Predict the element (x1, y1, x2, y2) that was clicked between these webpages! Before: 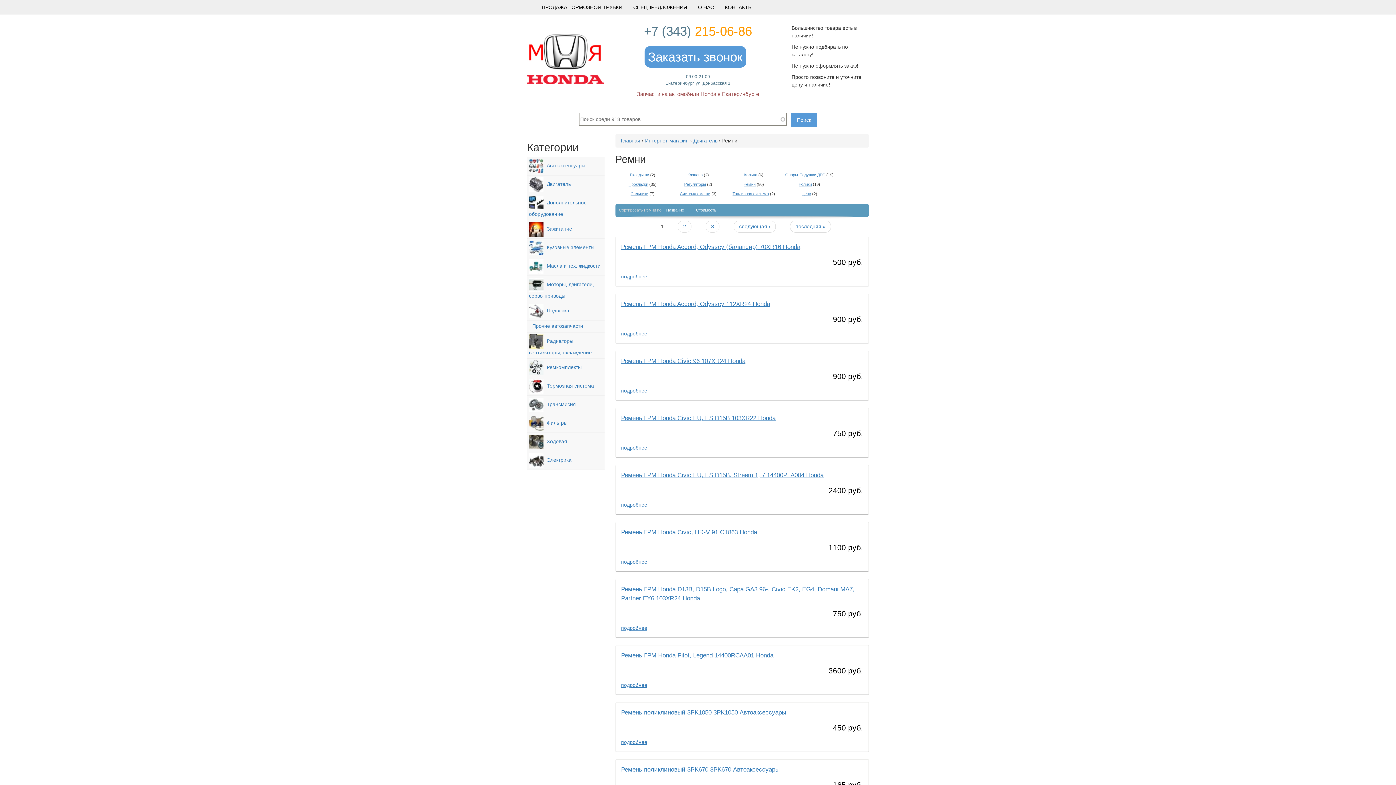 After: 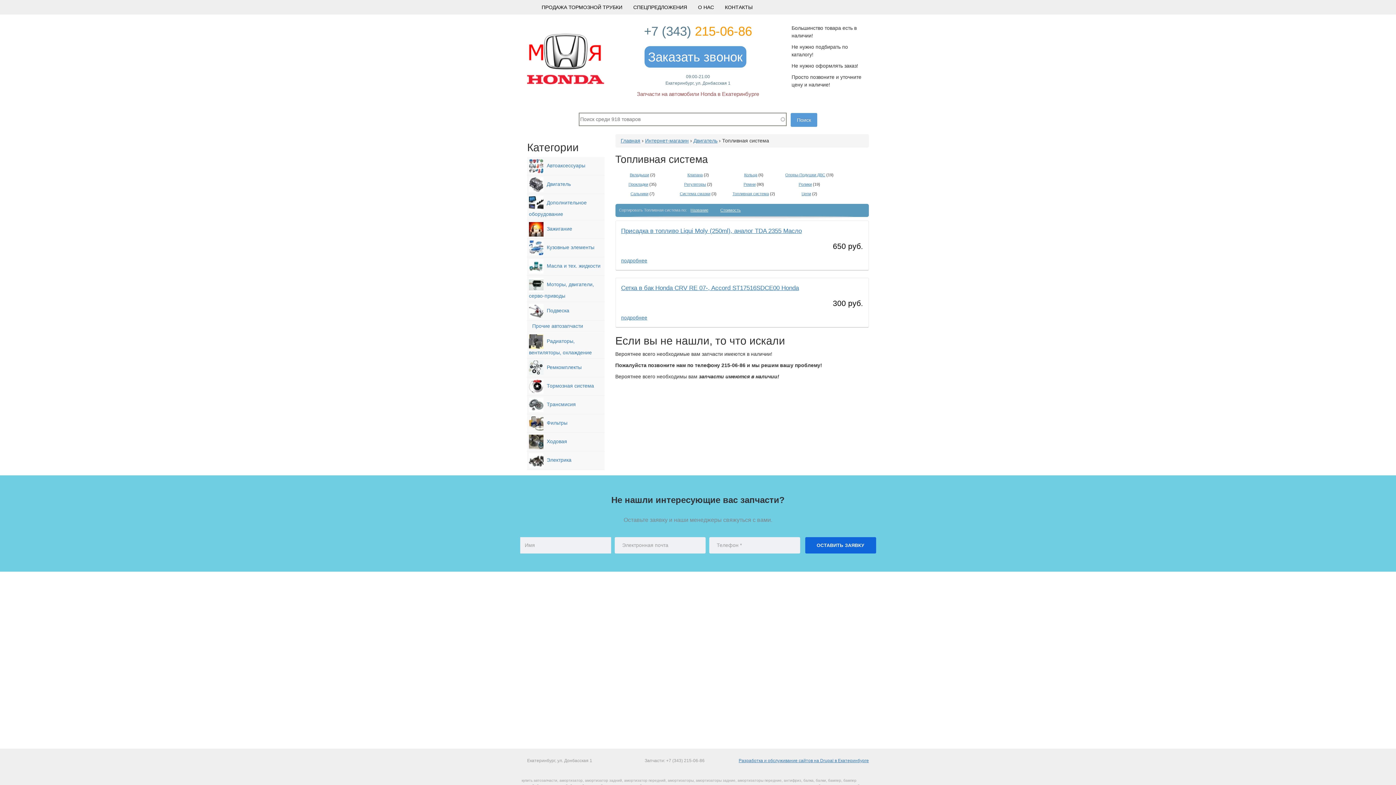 Action: bbox: (732, 191, 769, 196) label: Топливная система